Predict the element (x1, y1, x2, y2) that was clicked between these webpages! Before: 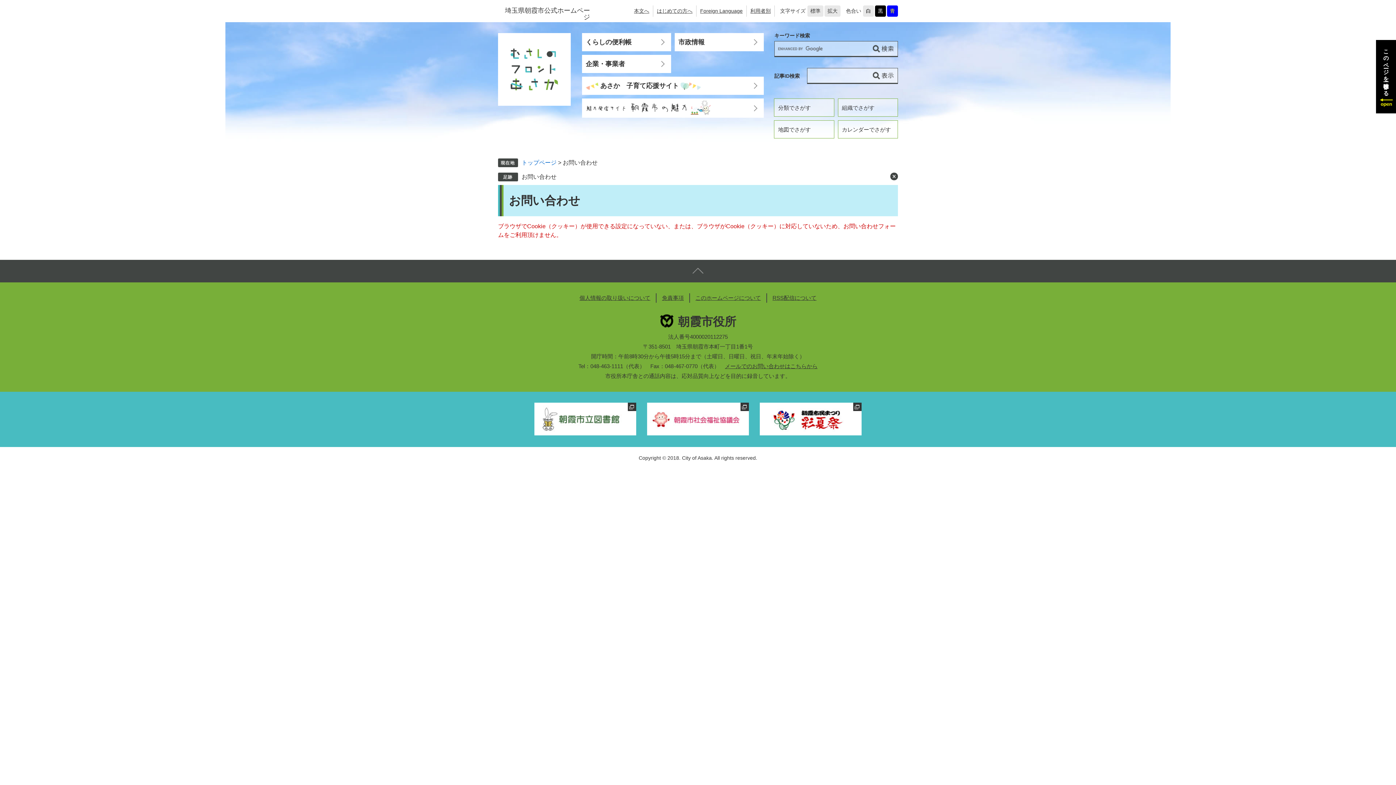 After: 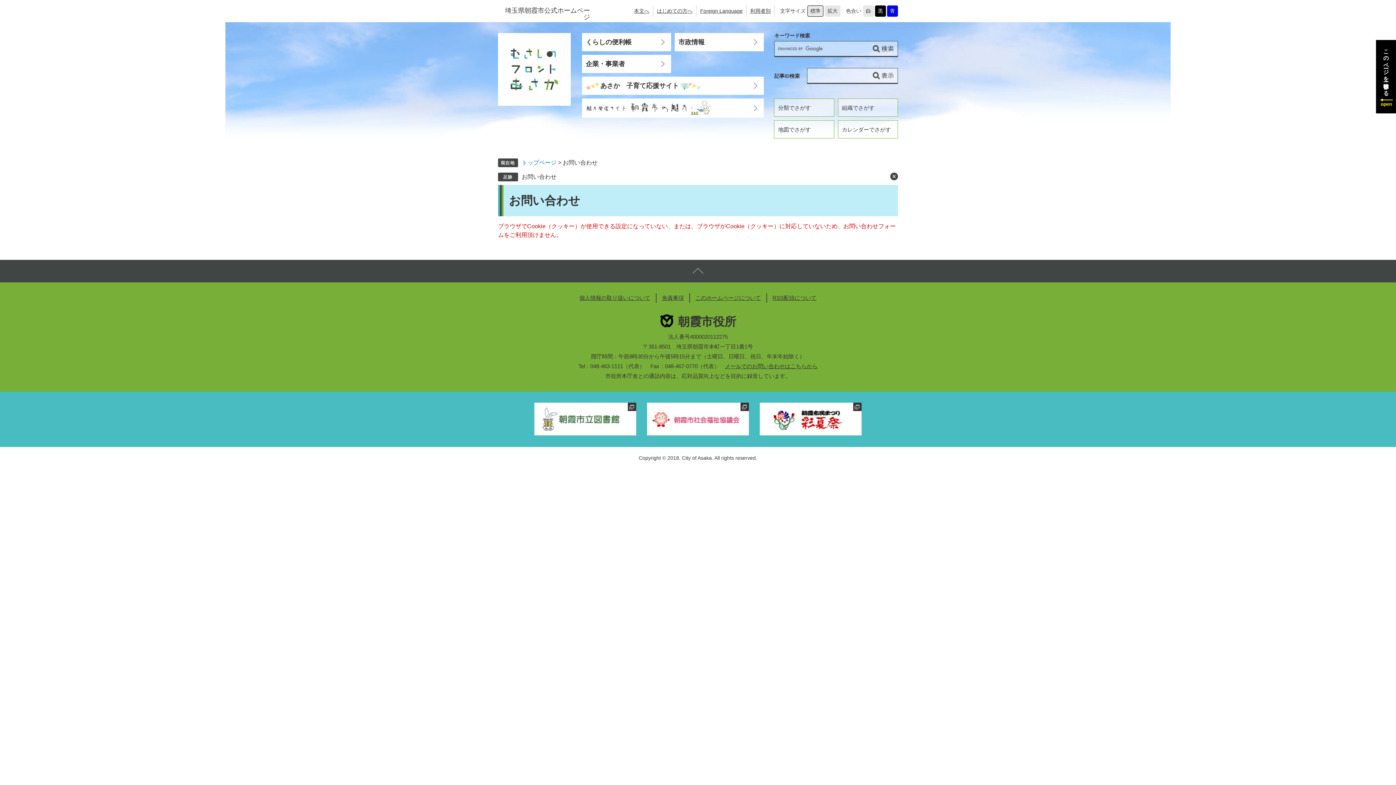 Action: bbox: (807, 5, 823, 16) label: 標準